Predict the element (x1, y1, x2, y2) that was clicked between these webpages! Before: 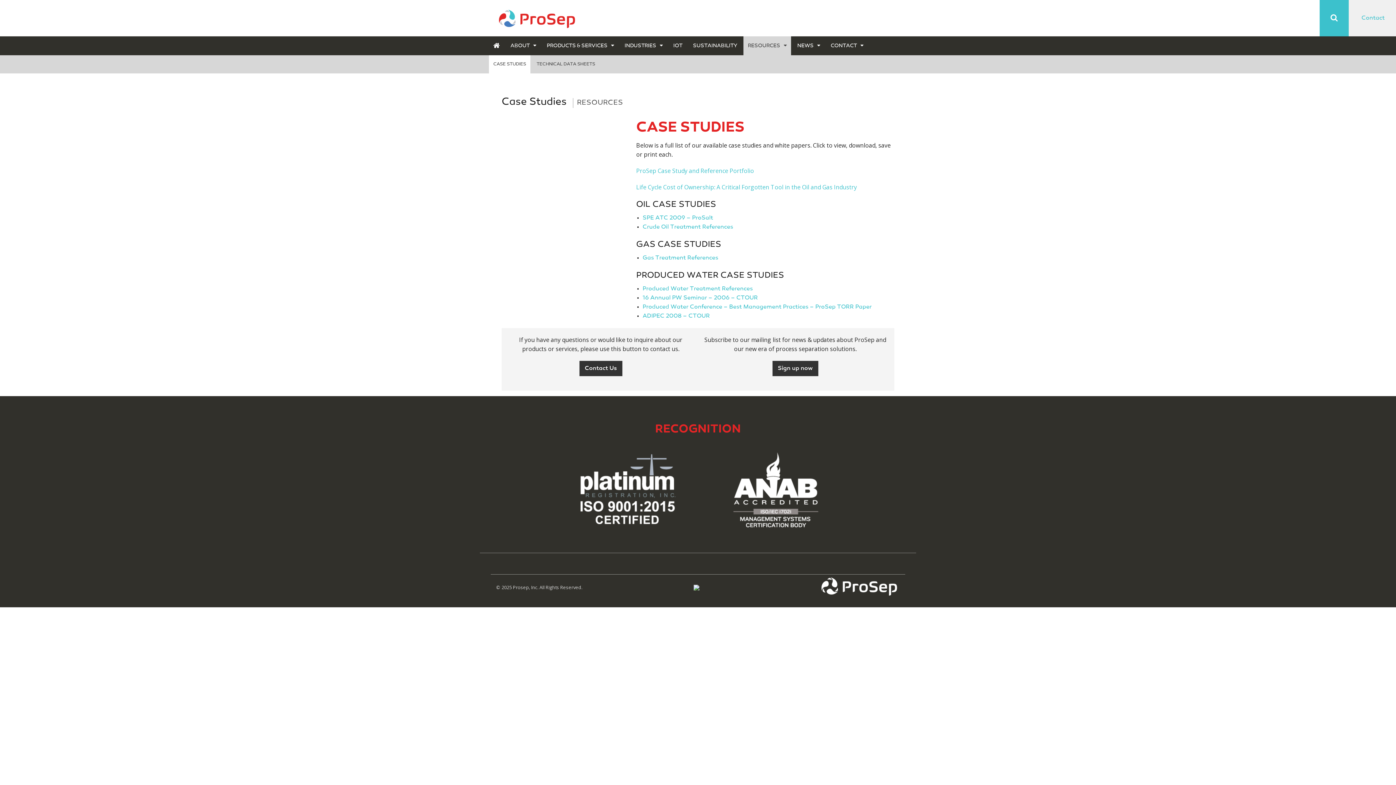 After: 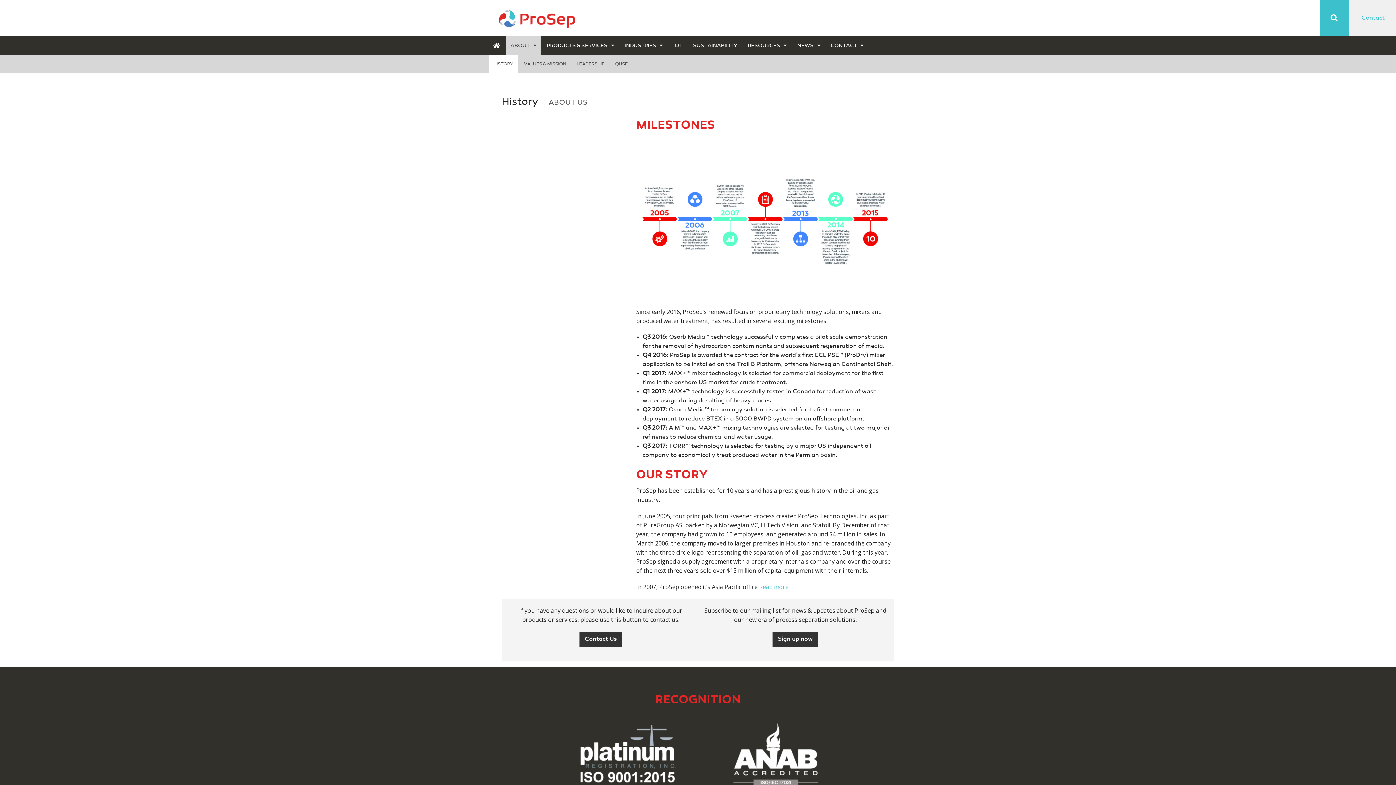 Action: label: ABOUT bbox: (506, 36, 540, 55)